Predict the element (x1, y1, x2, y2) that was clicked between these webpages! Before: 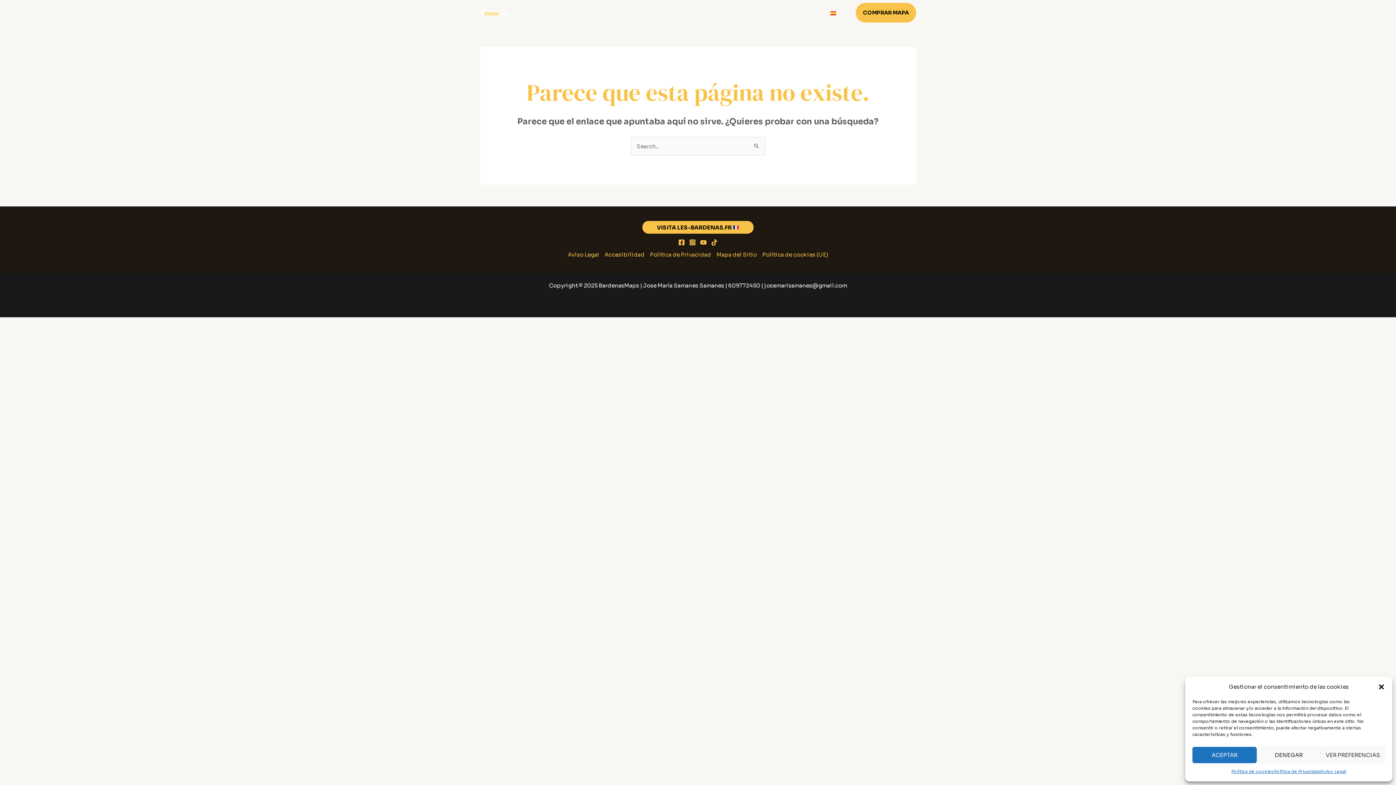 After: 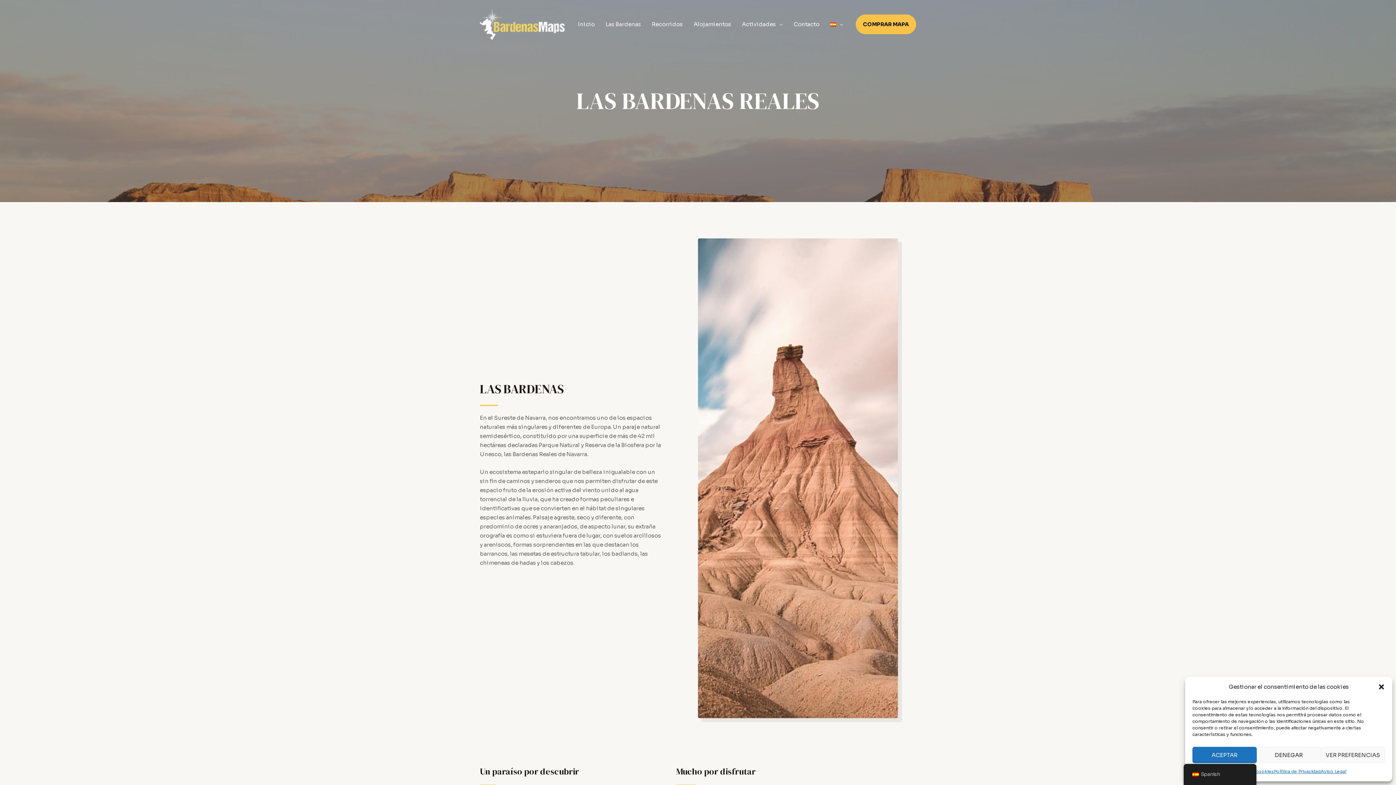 Action: bbox: (600, 0, 646, 25) label: Las Bardenas